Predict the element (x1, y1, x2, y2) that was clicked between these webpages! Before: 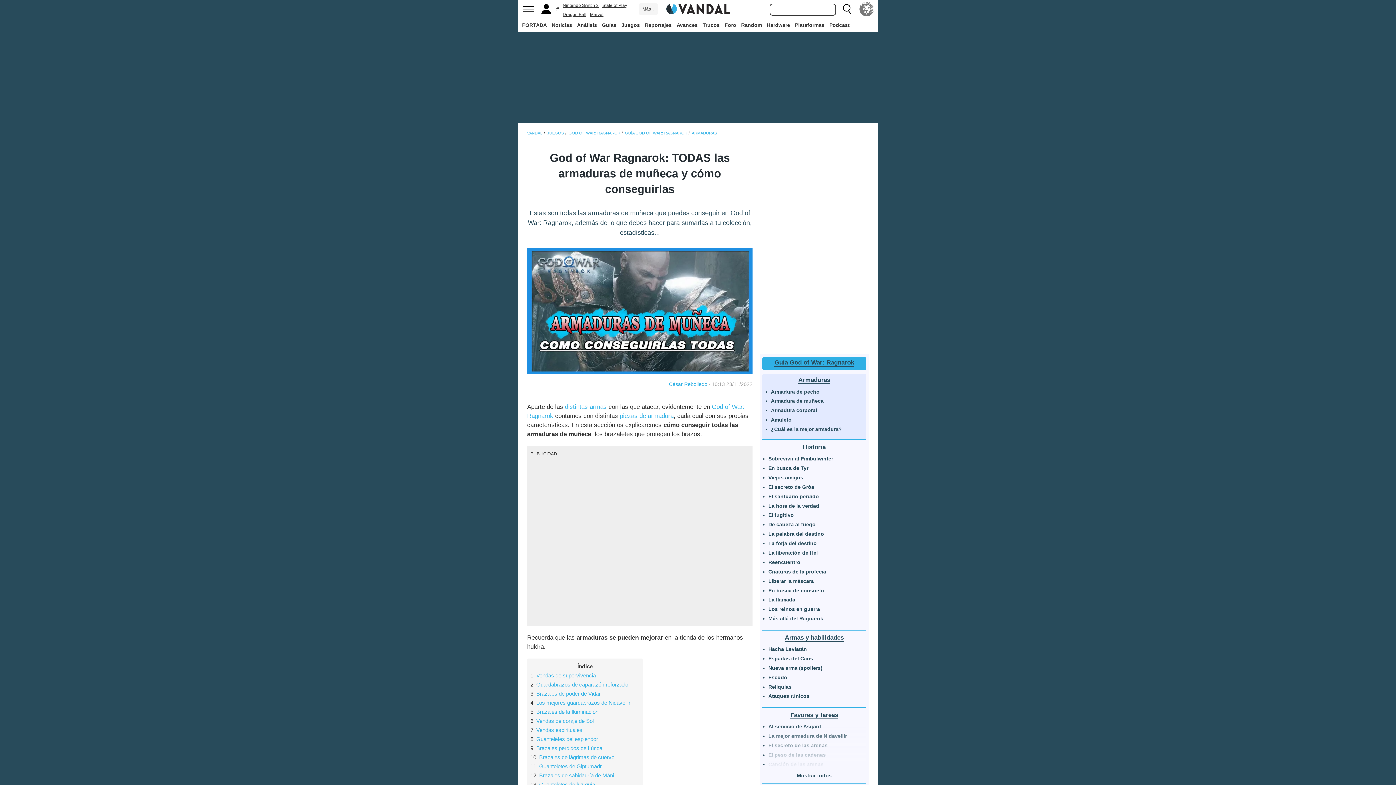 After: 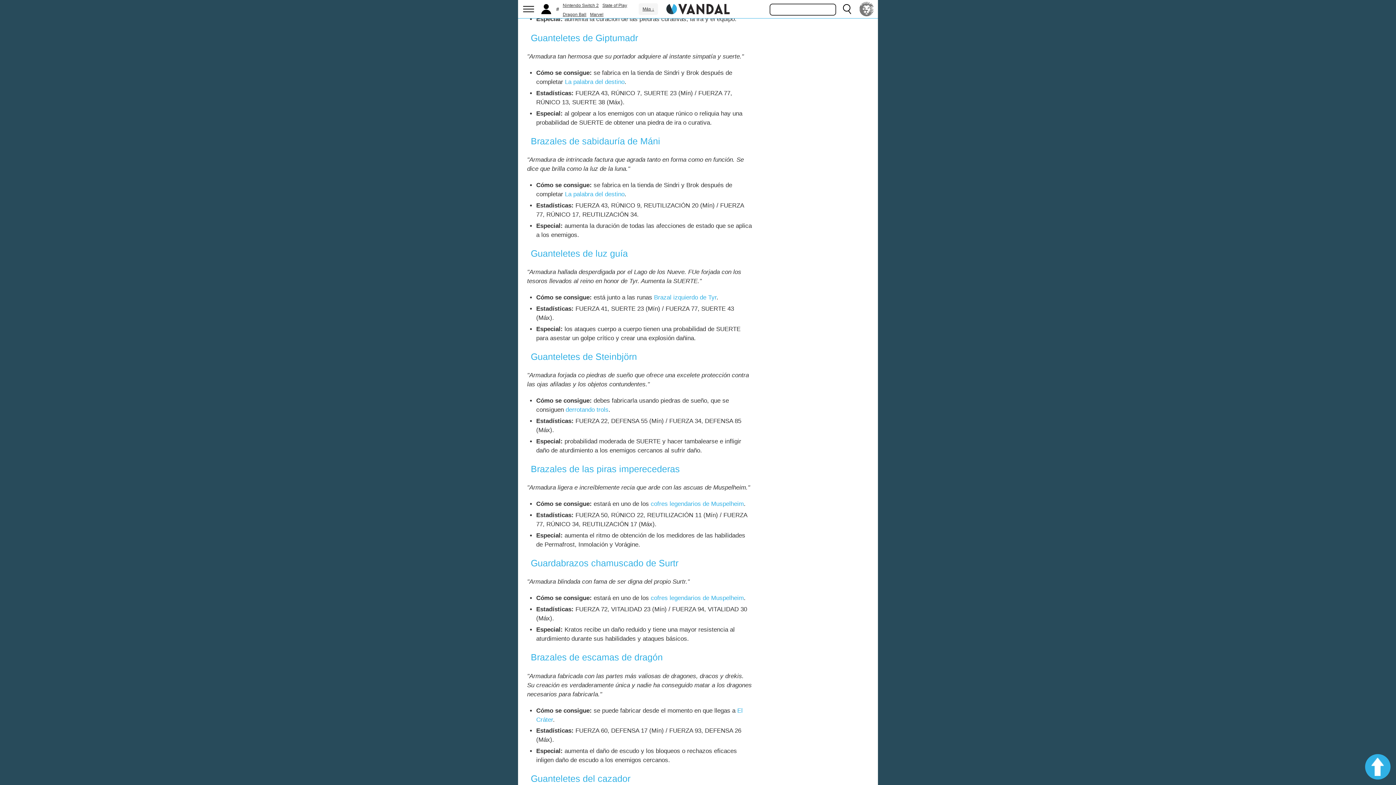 Action: label: Guanteletes de Giptumadr bbox: (539, 763, 601, 769)